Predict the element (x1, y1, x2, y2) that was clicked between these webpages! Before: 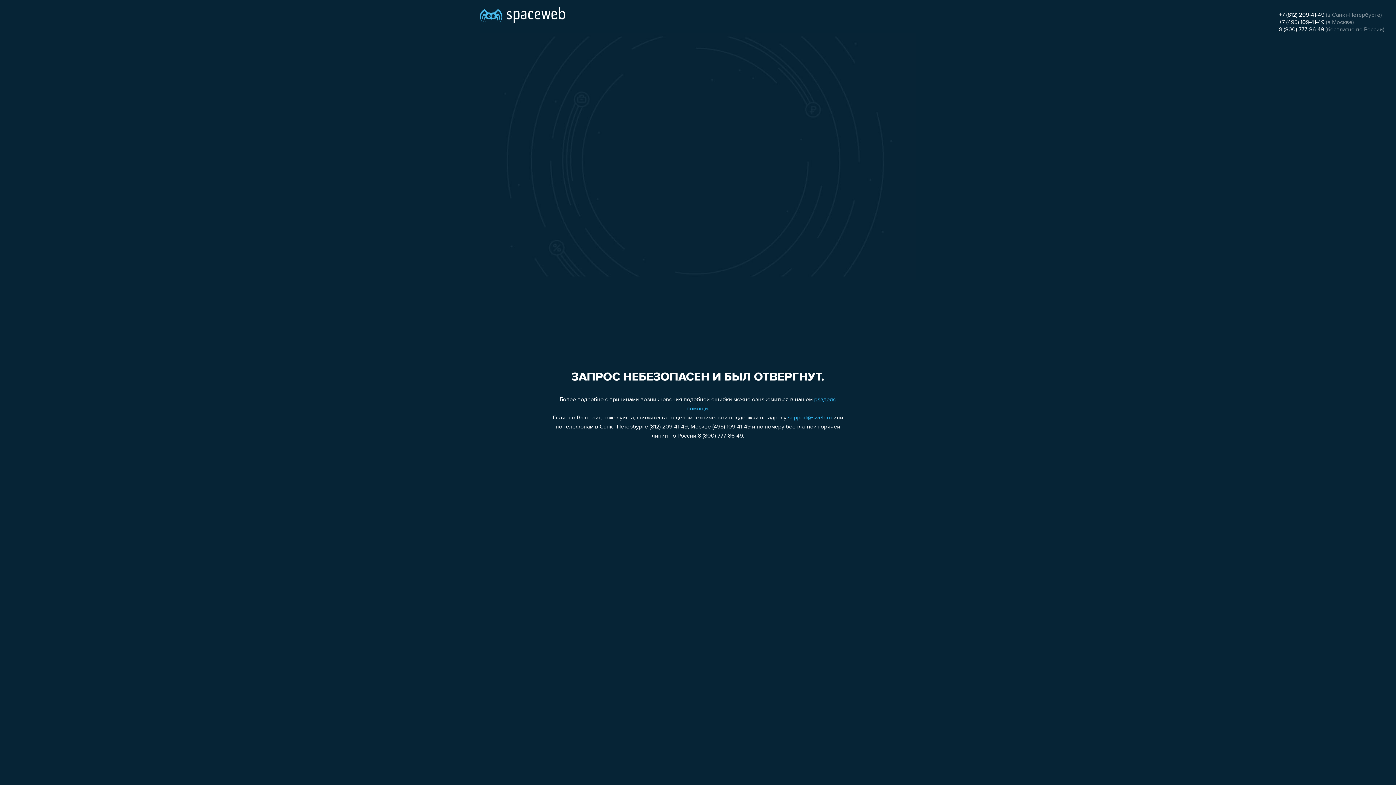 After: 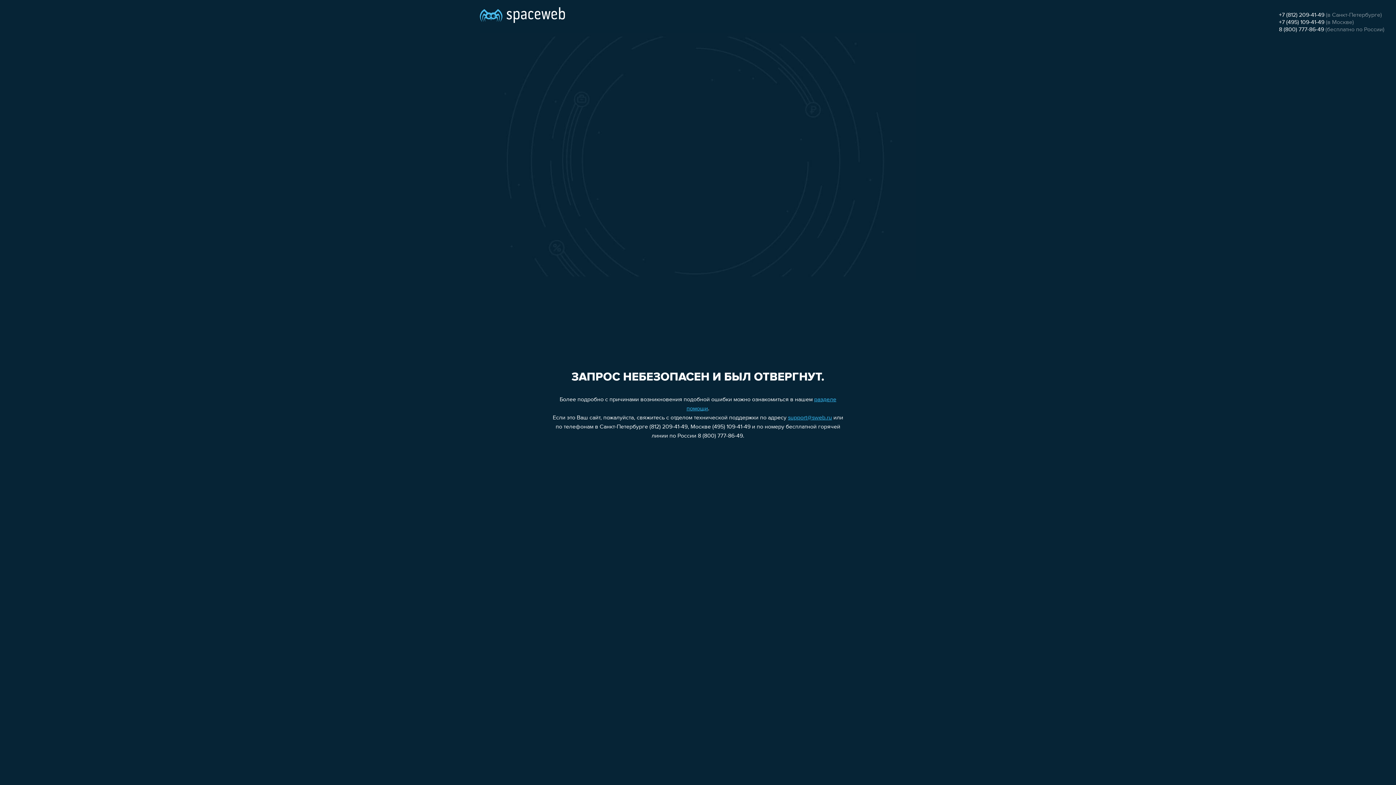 Action: bbox: (1279, 26, 1324, 32) label: 8 (800) 777-86-49